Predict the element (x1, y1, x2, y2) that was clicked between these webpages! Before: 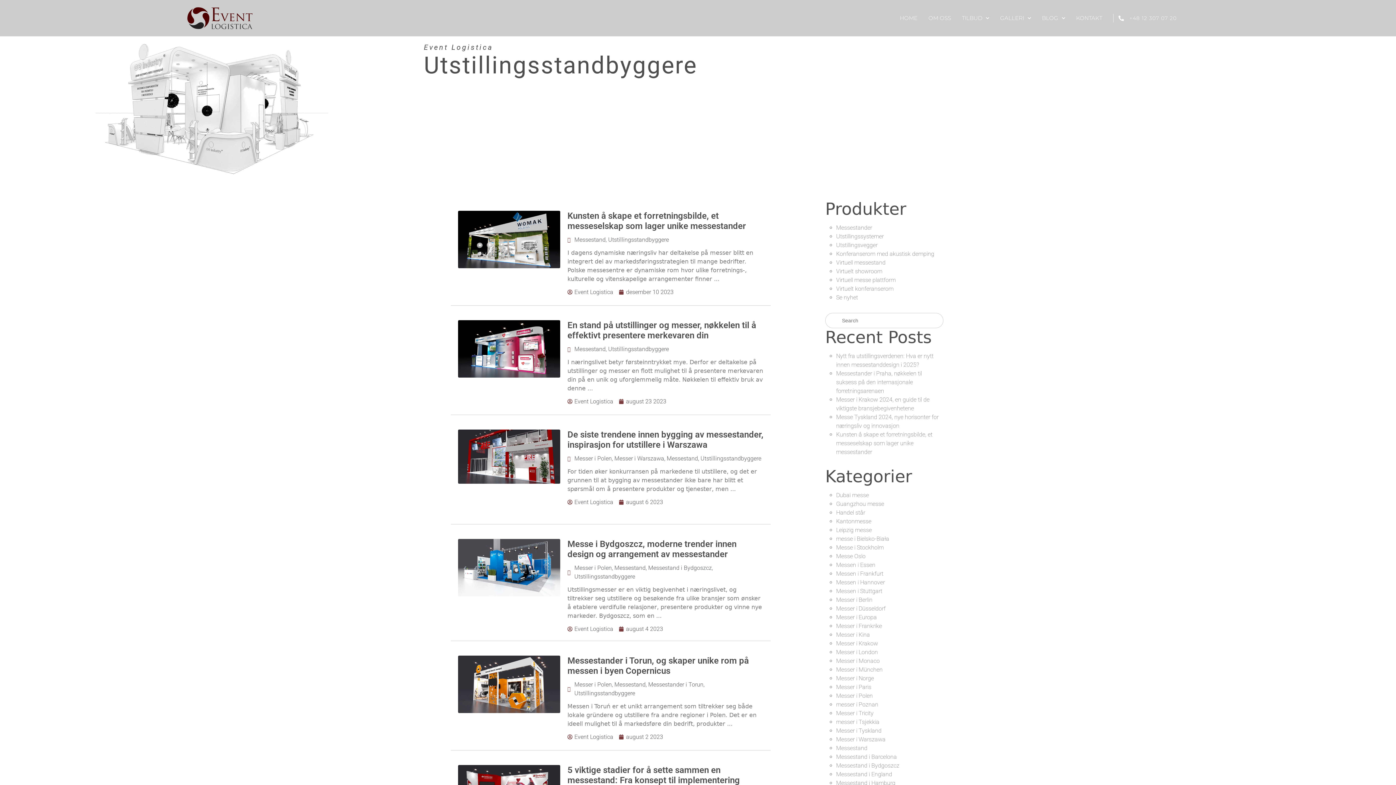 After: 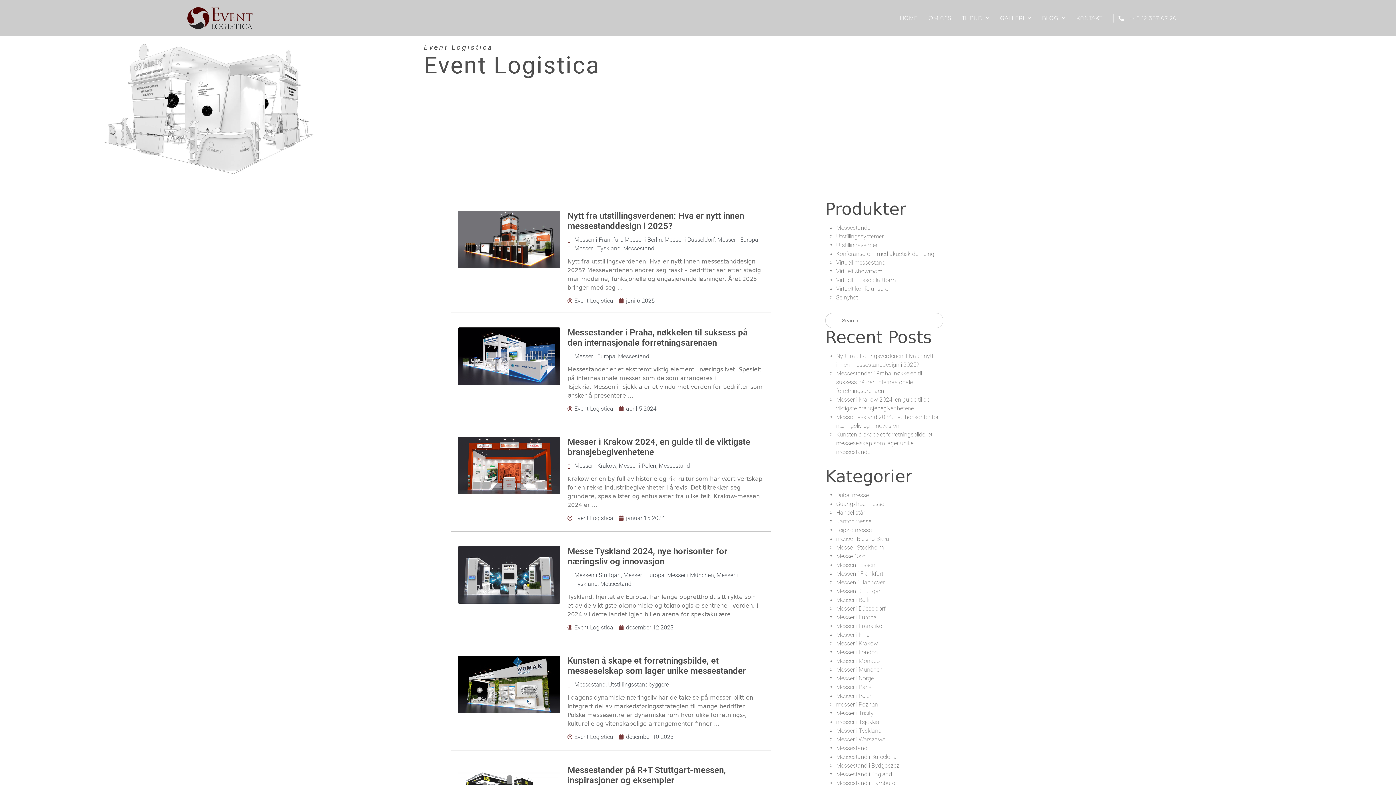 Action: bbox: (567, 733, 613, 741) label: Event Logistica